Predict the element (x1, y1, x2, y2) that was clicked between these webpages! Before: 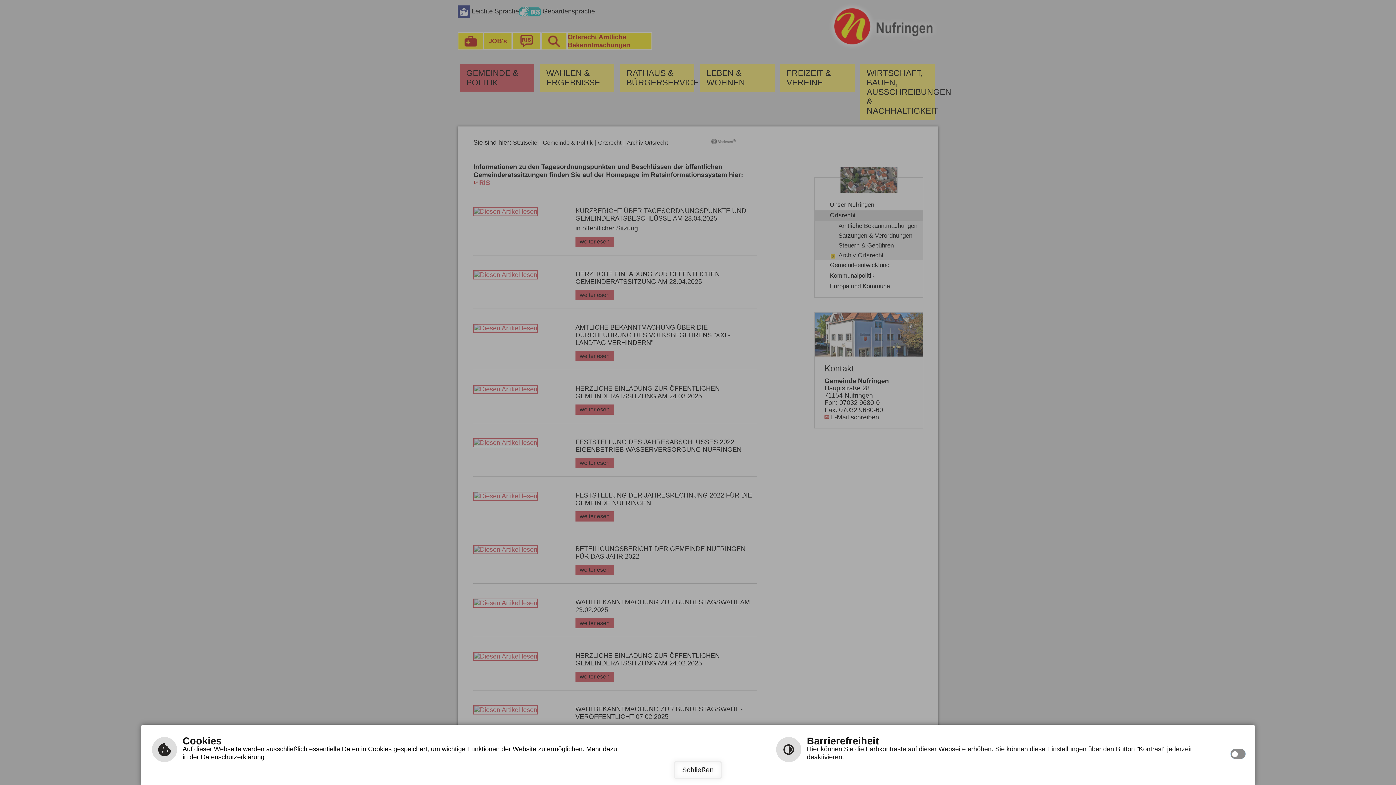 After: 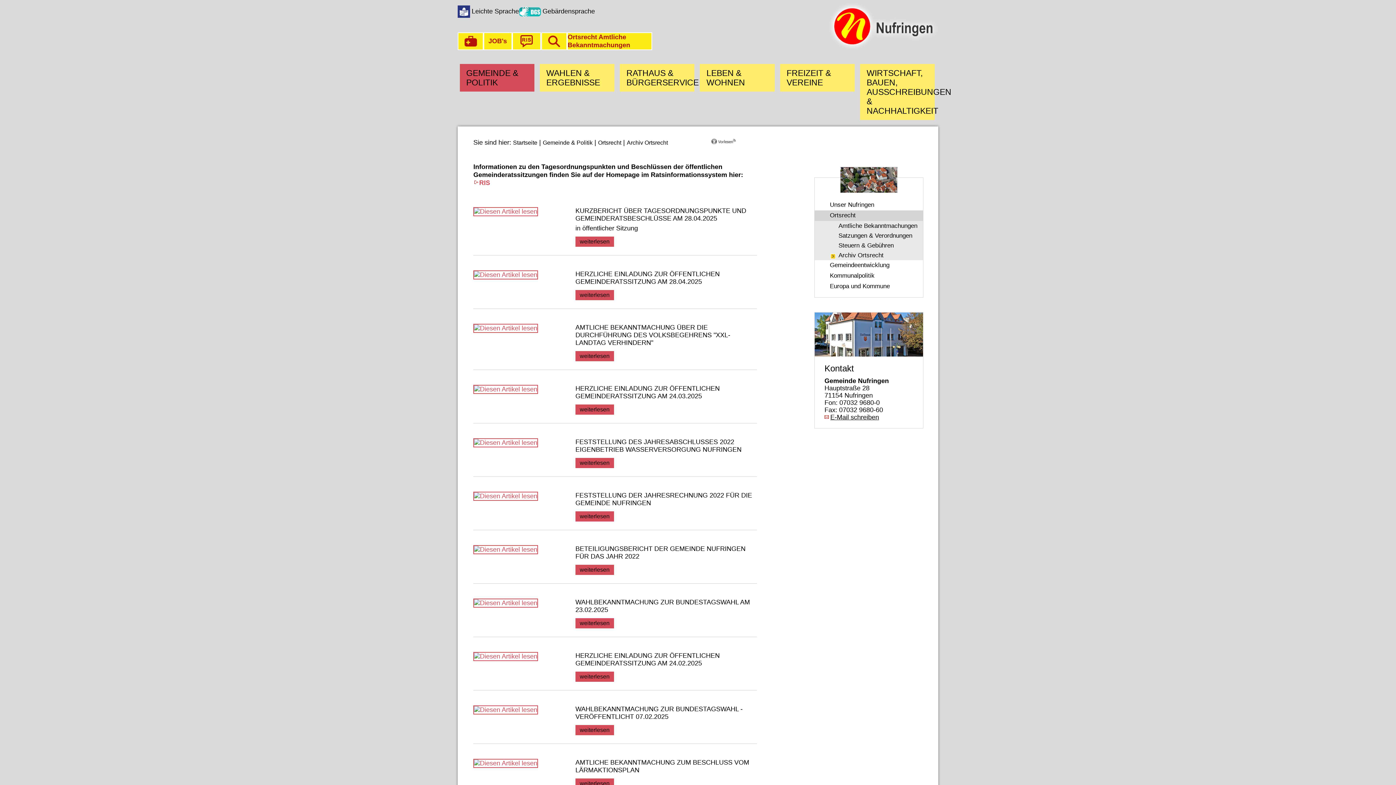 Action: label: Schließen bbox: (674, 761, 722, 779)